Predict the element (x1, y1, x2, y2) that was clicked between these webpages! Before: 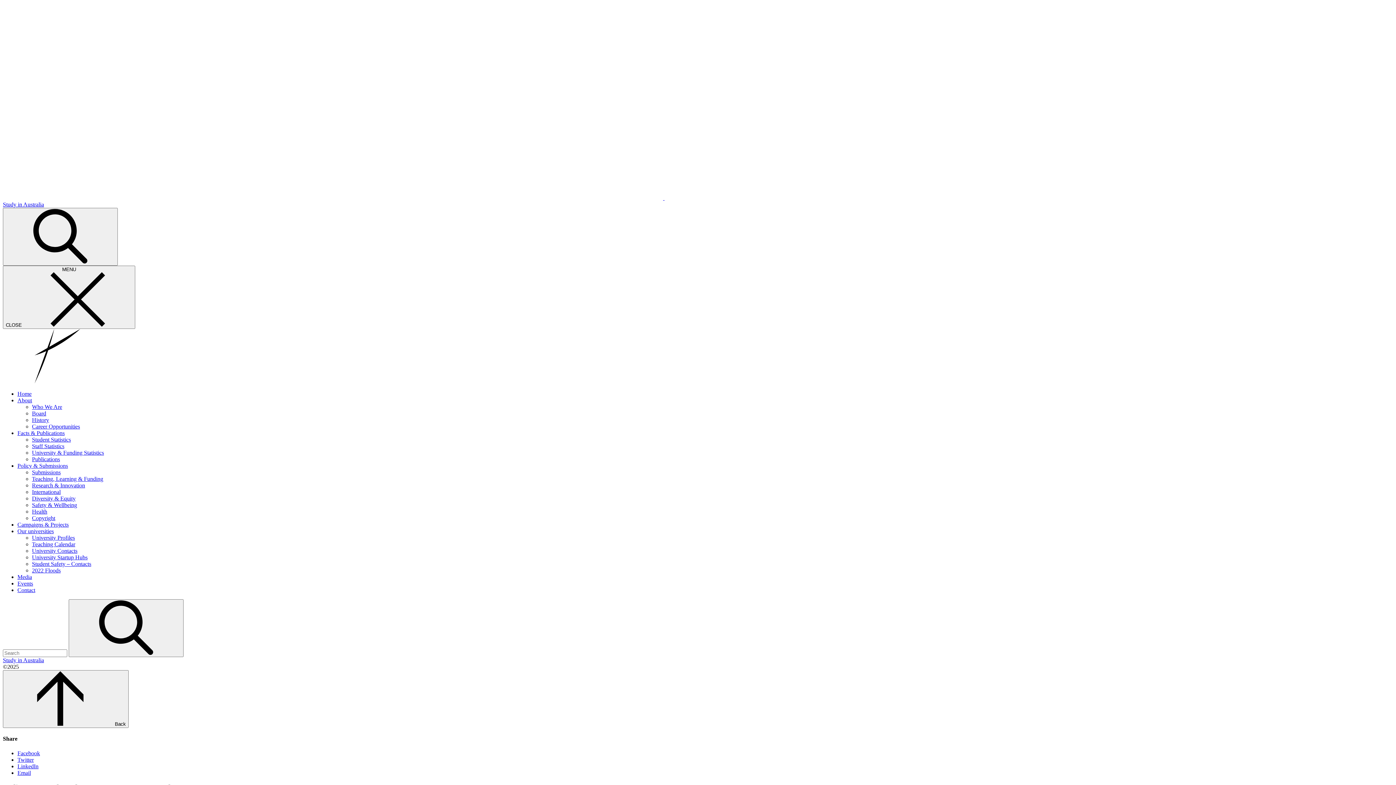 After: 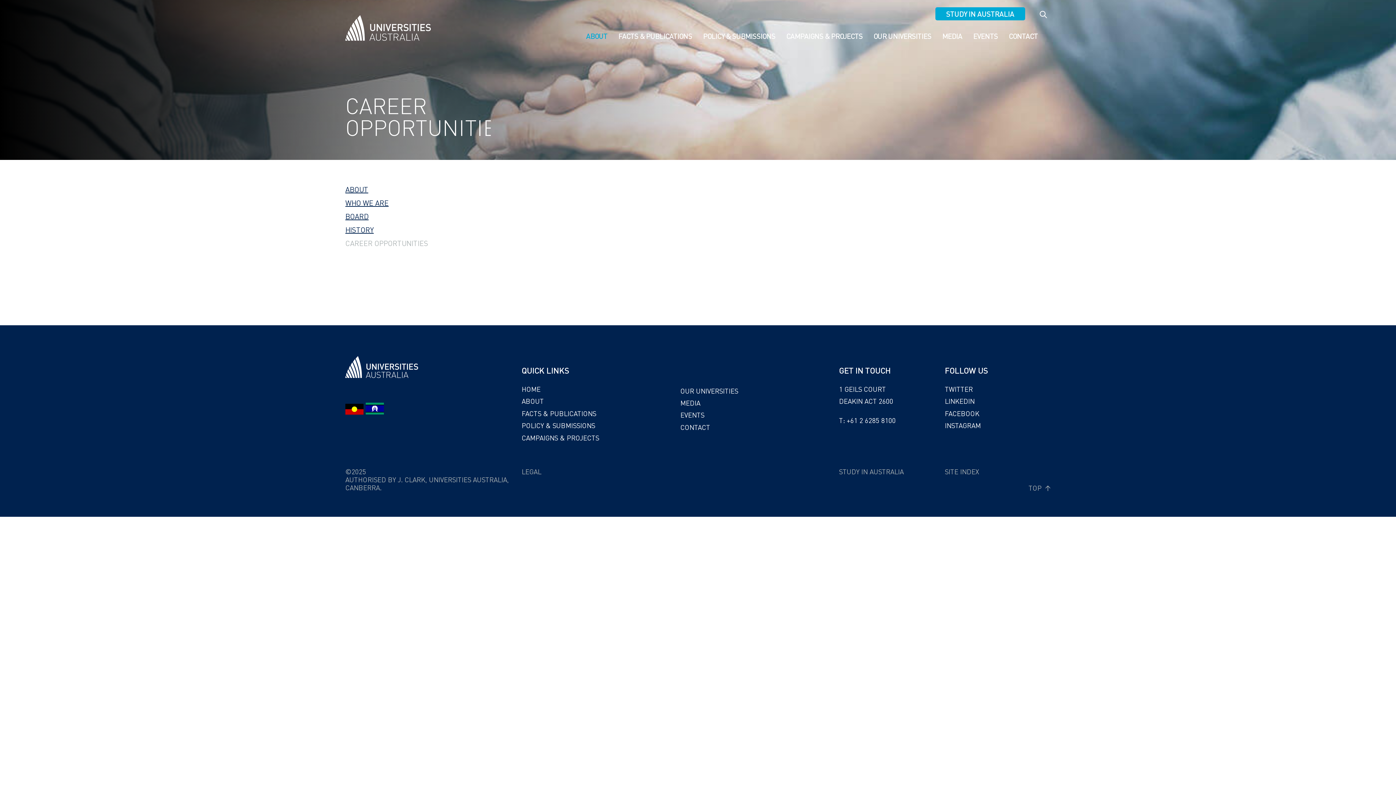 Action: label: Career Opportunities bbox: (32, 423, 80, 429)